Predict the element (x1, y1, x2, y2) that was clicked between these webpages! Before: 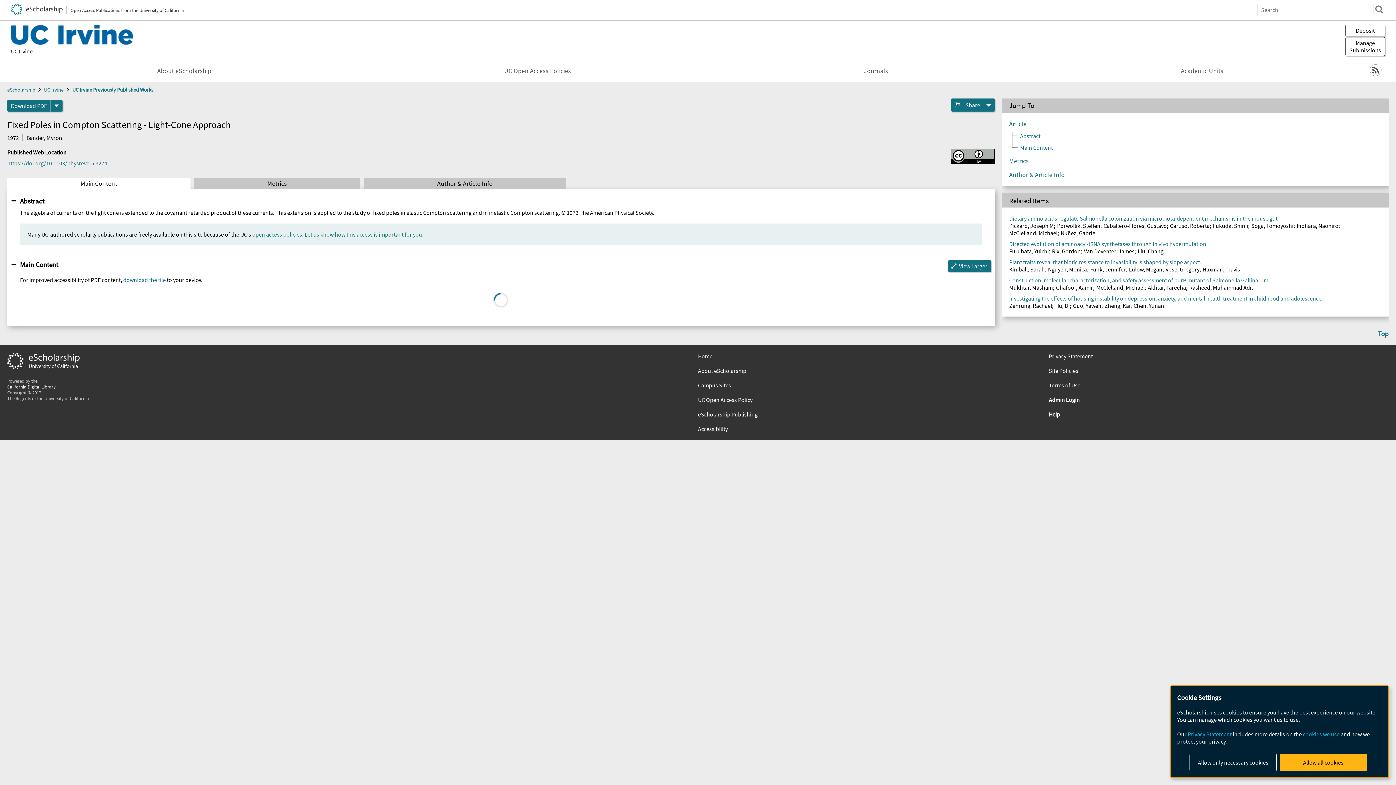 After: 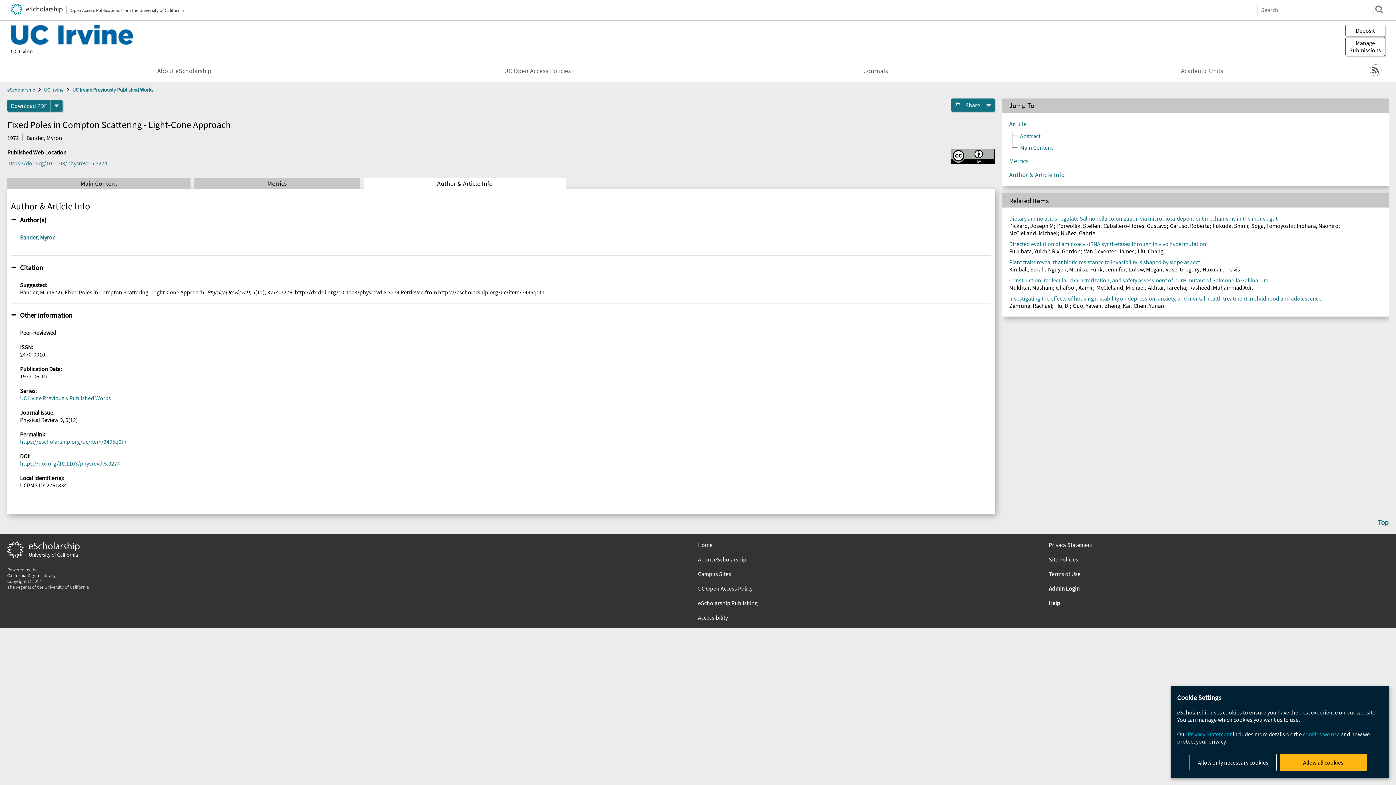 Action: label: Author & Article Info bbox: (364, 177, 566, 189)